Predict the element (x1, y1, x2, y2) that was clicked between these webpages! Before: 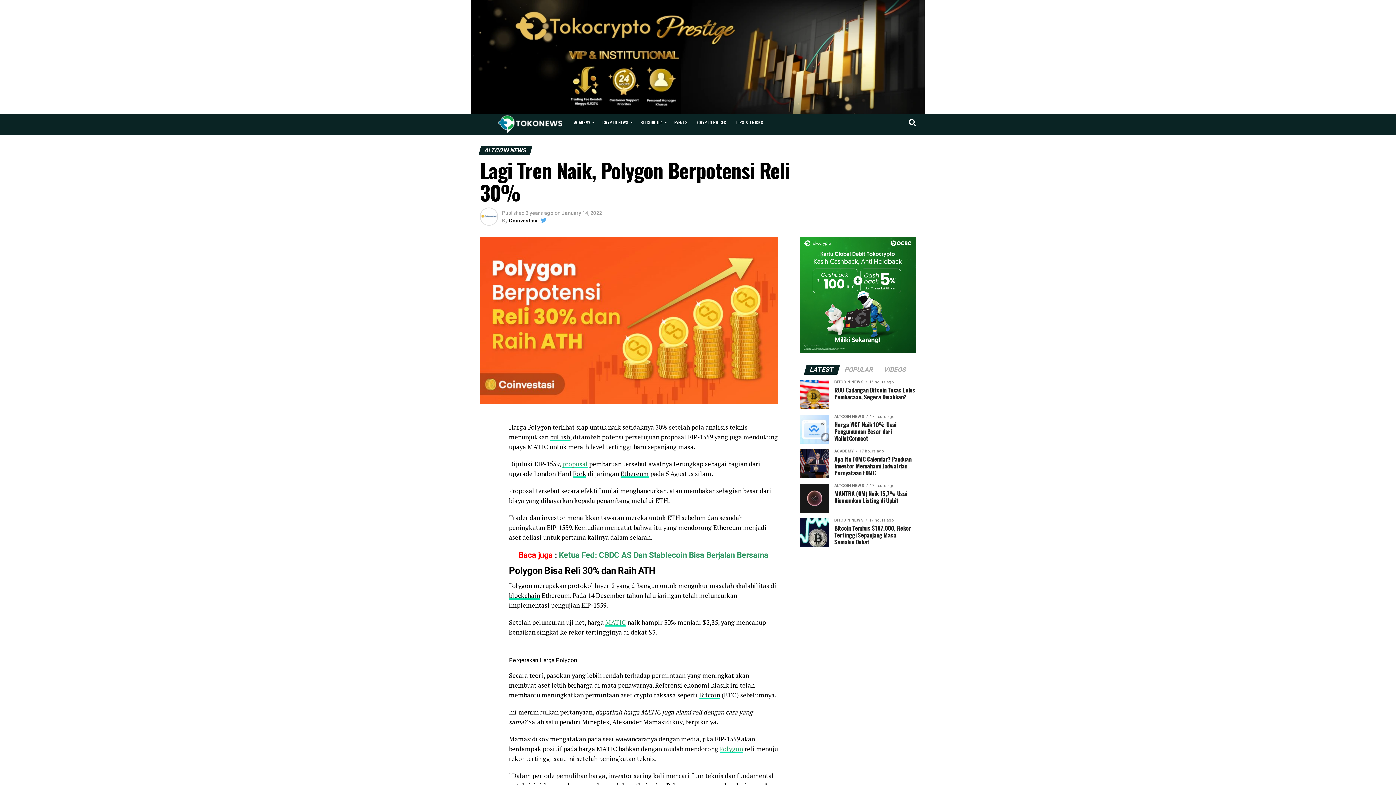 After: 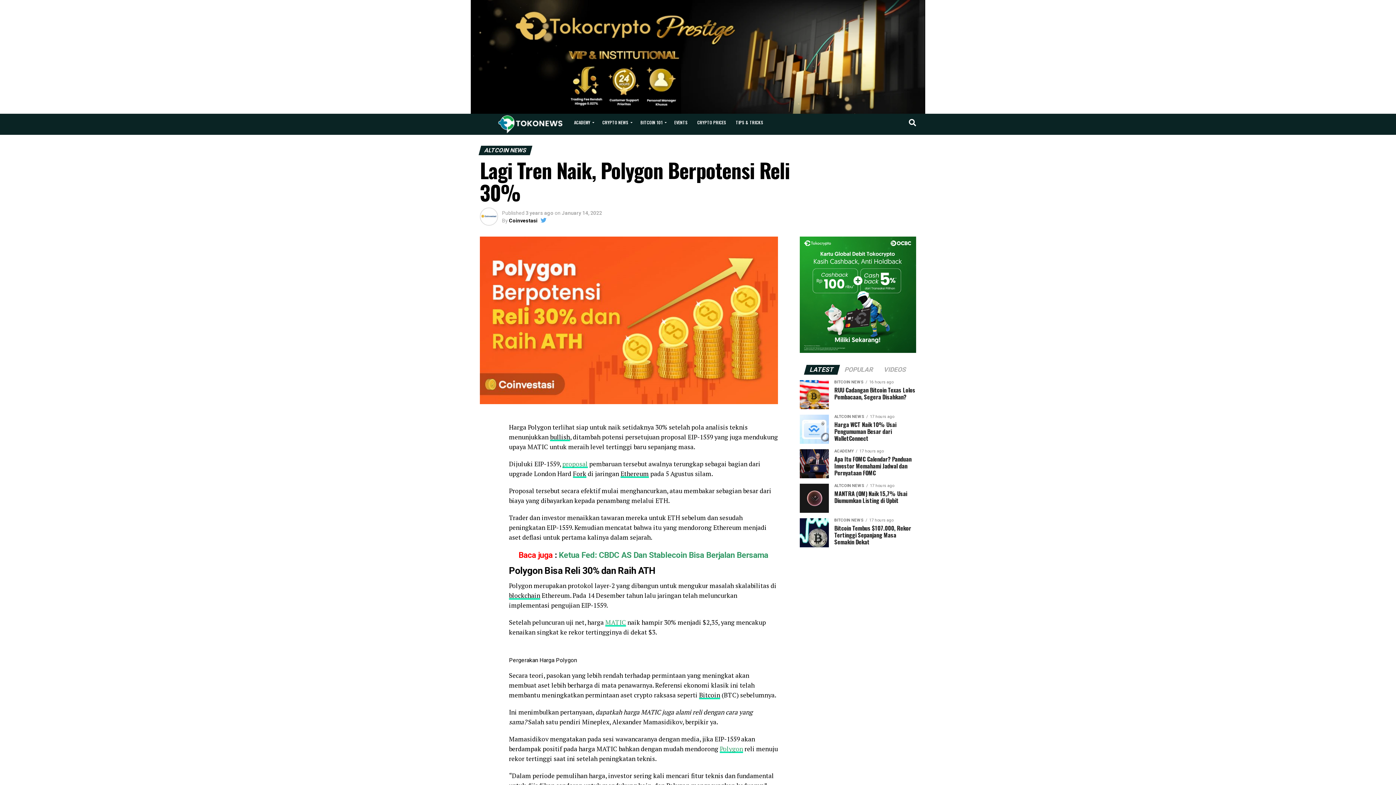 Action: bbox: (805, 367, 838, 373) label: LATEST